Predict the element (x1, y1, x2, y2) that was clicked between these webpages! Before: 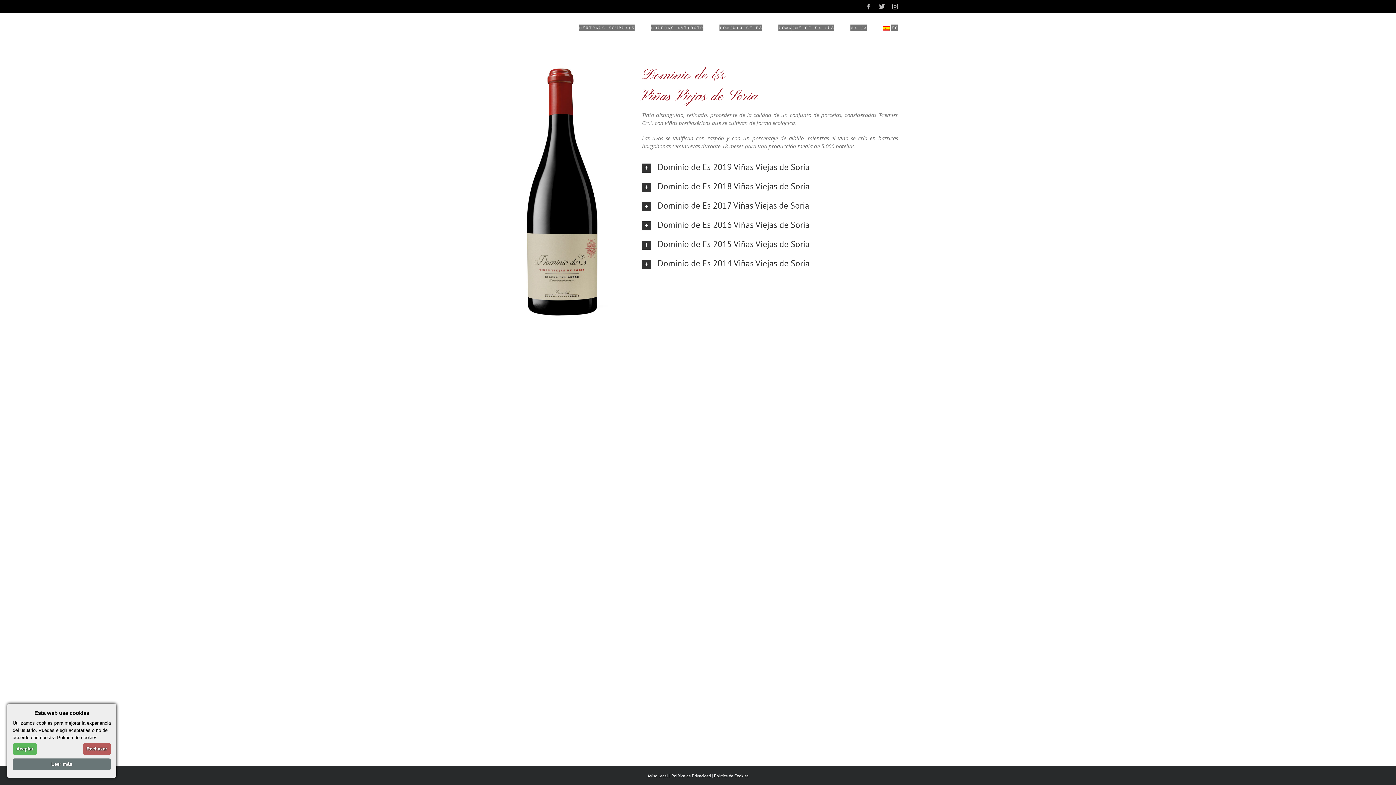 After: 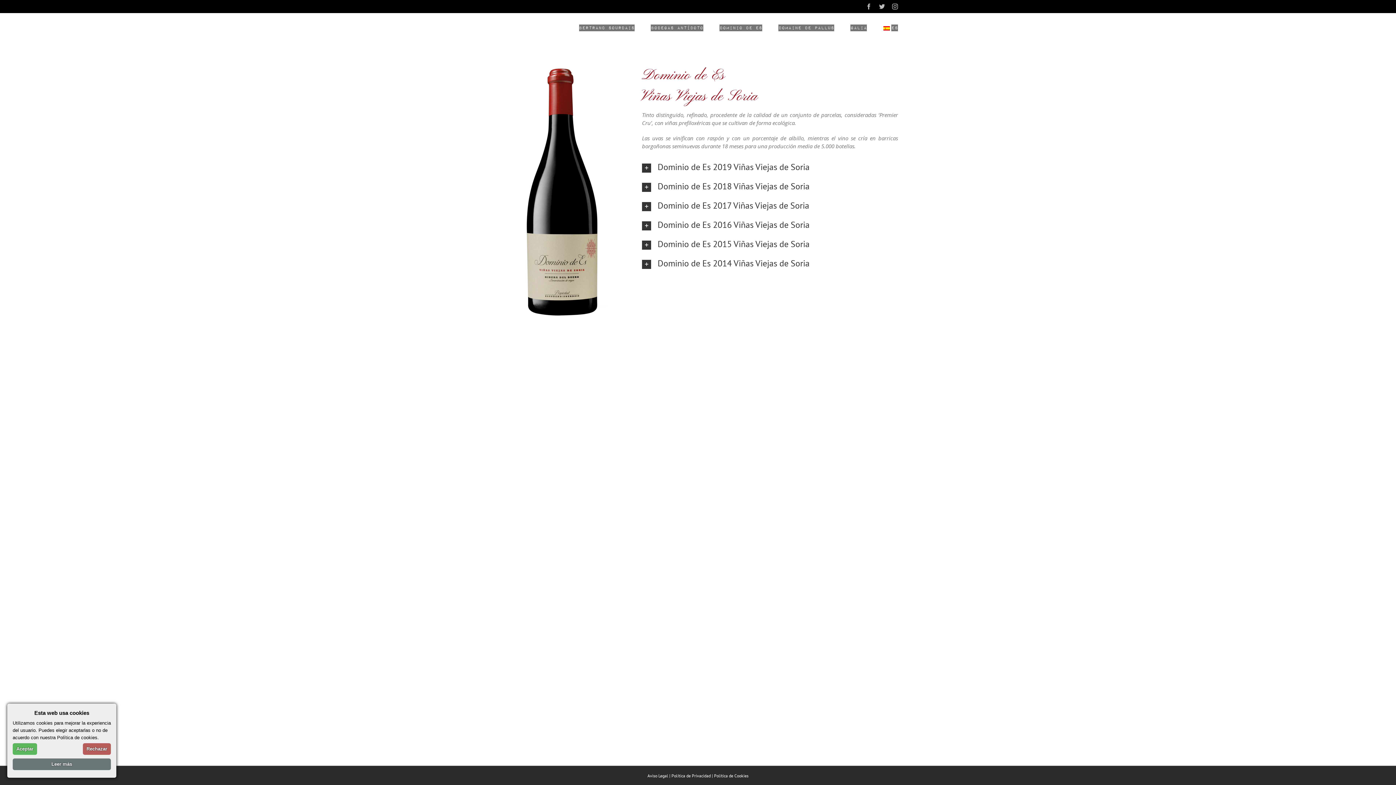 Action: bbox: (714, 773, 748, 778) label: Política de Cookies